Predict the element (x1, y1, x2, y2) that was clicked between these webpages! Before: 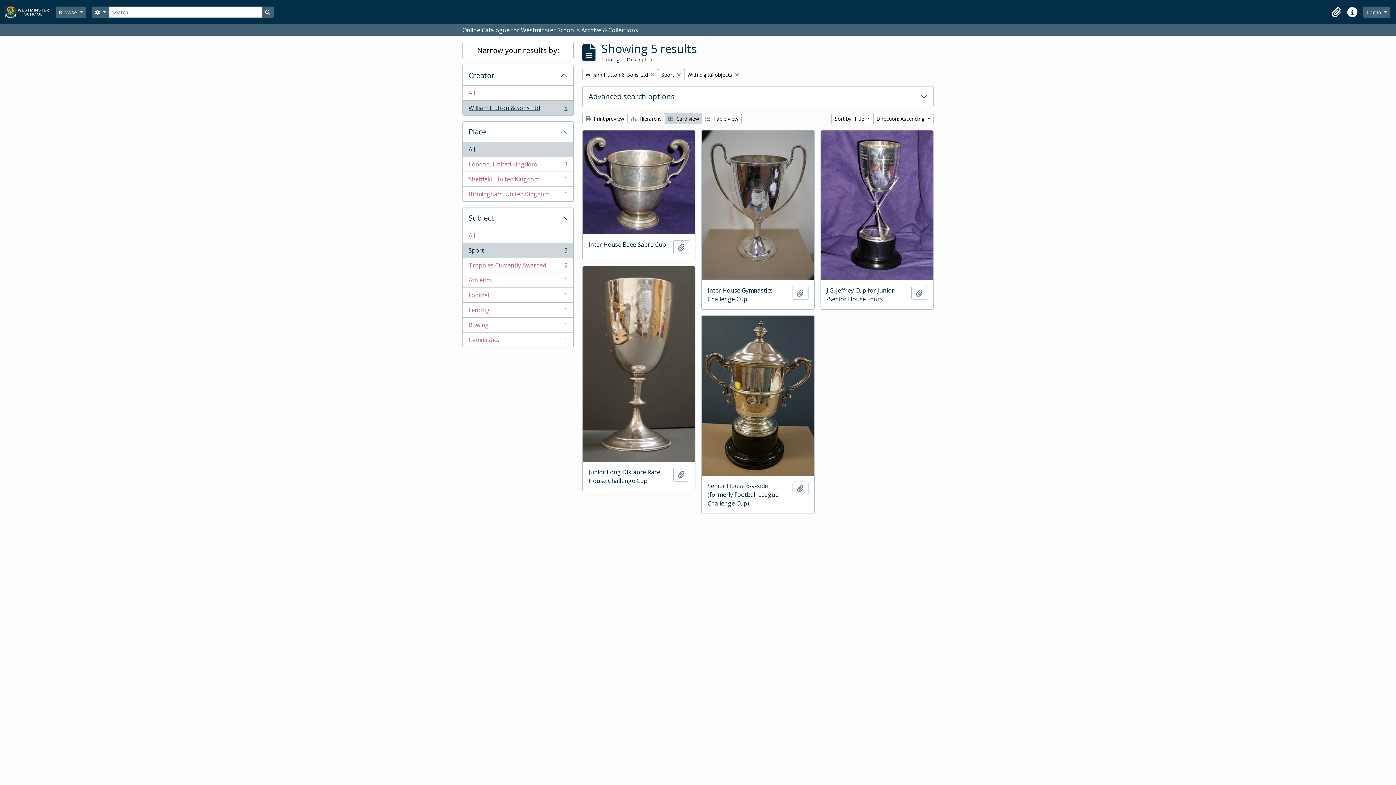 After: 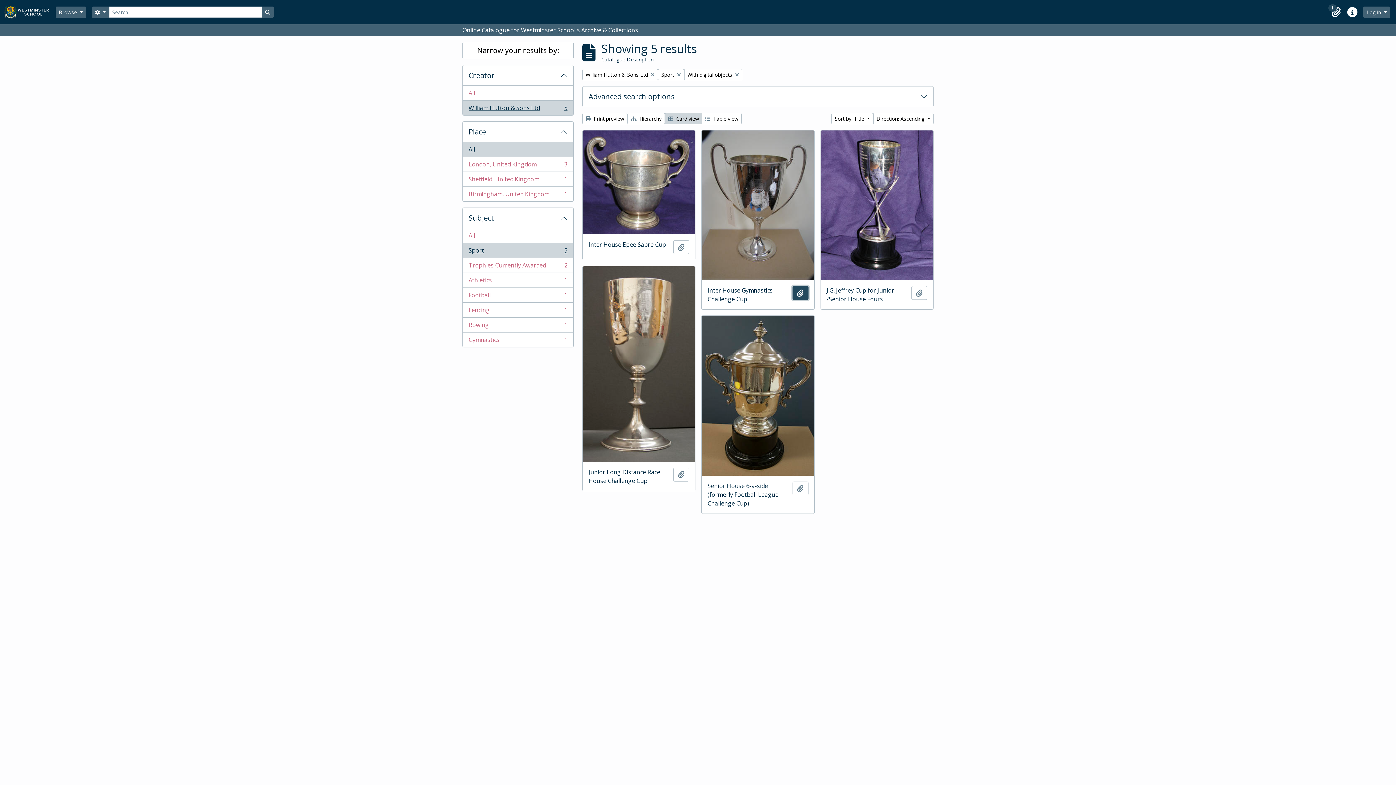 Action: label: Add to clipboard bbox: (792, 286, 808, 300)